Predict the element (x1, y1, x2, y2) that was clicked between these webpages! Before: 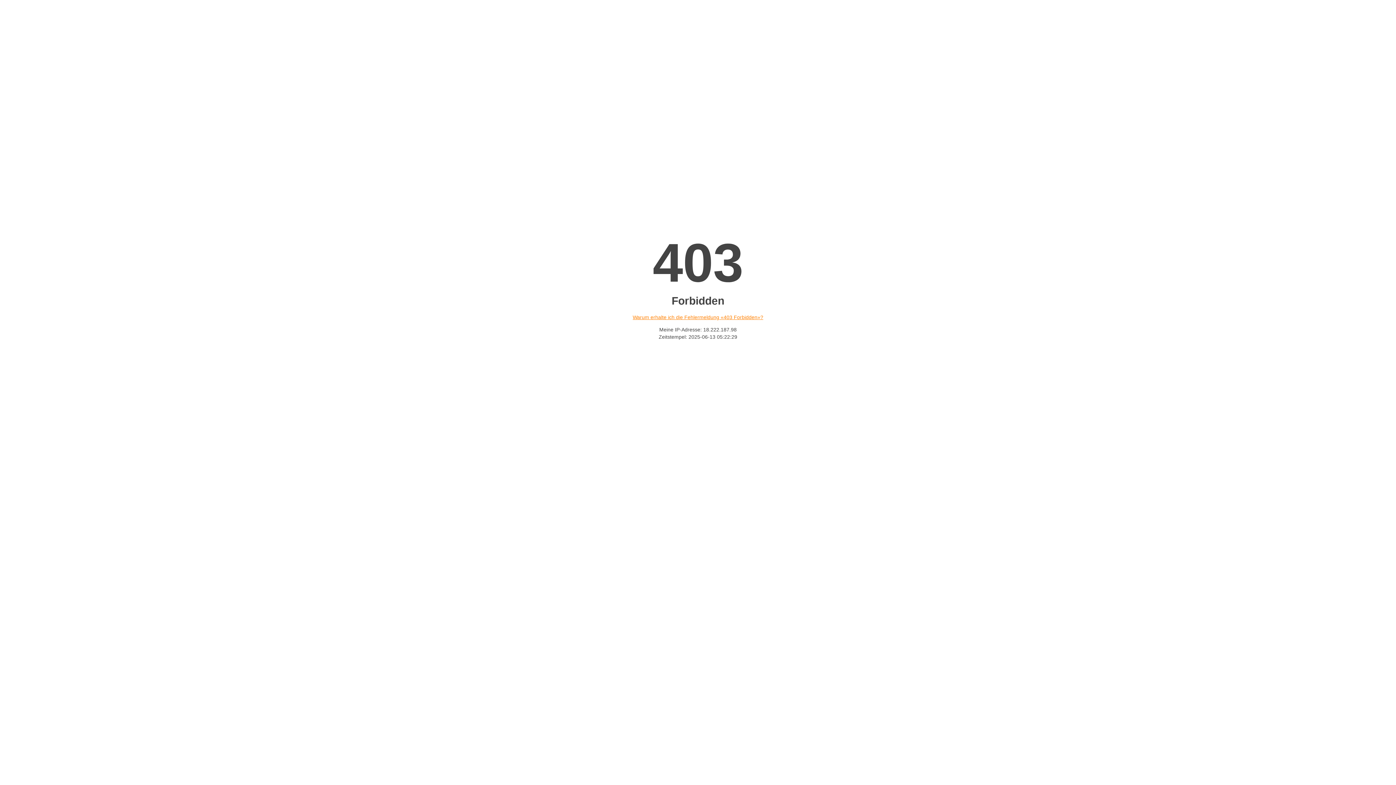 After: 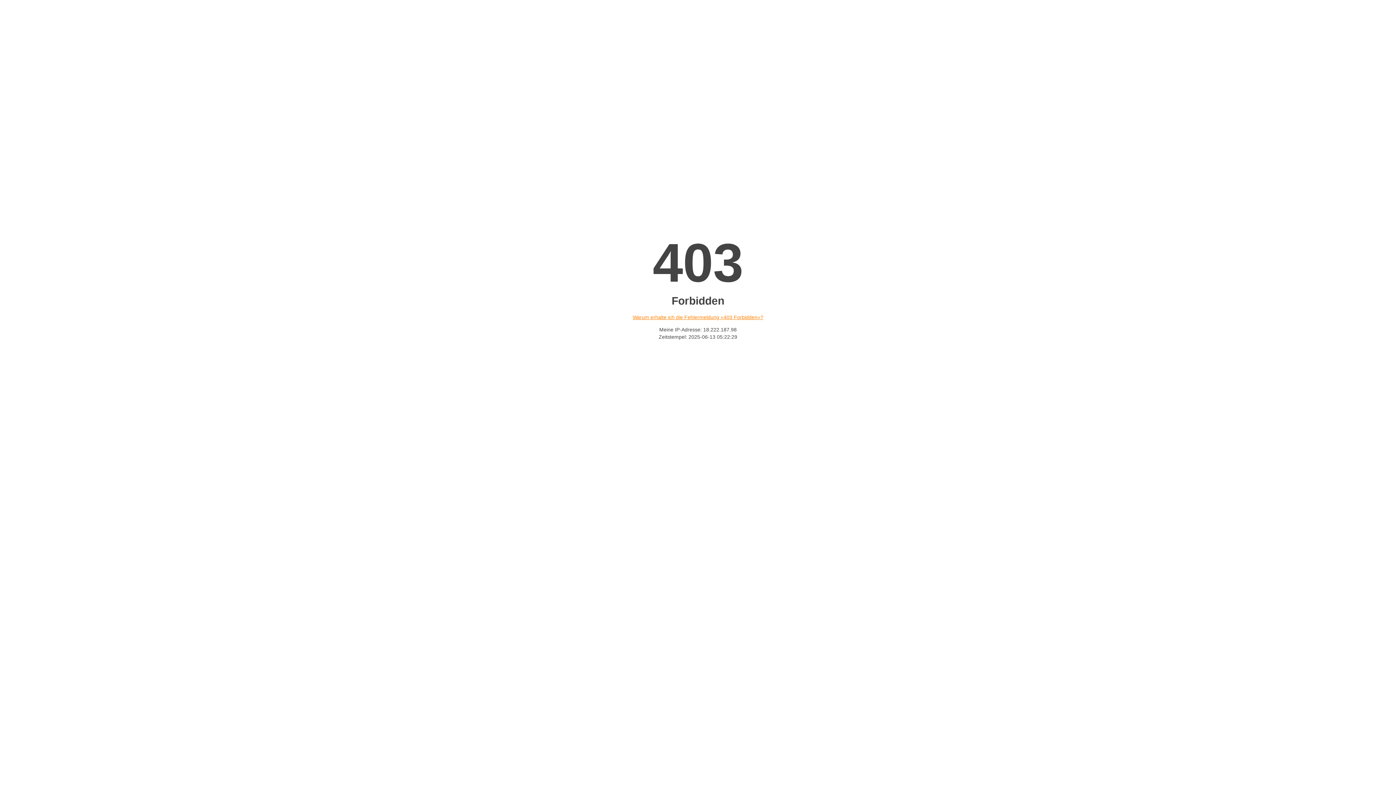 Action: bbox: (632, 314, 763, 320) label: Warum erhalte ich die Fehlermeldung «403 Forbidden»?